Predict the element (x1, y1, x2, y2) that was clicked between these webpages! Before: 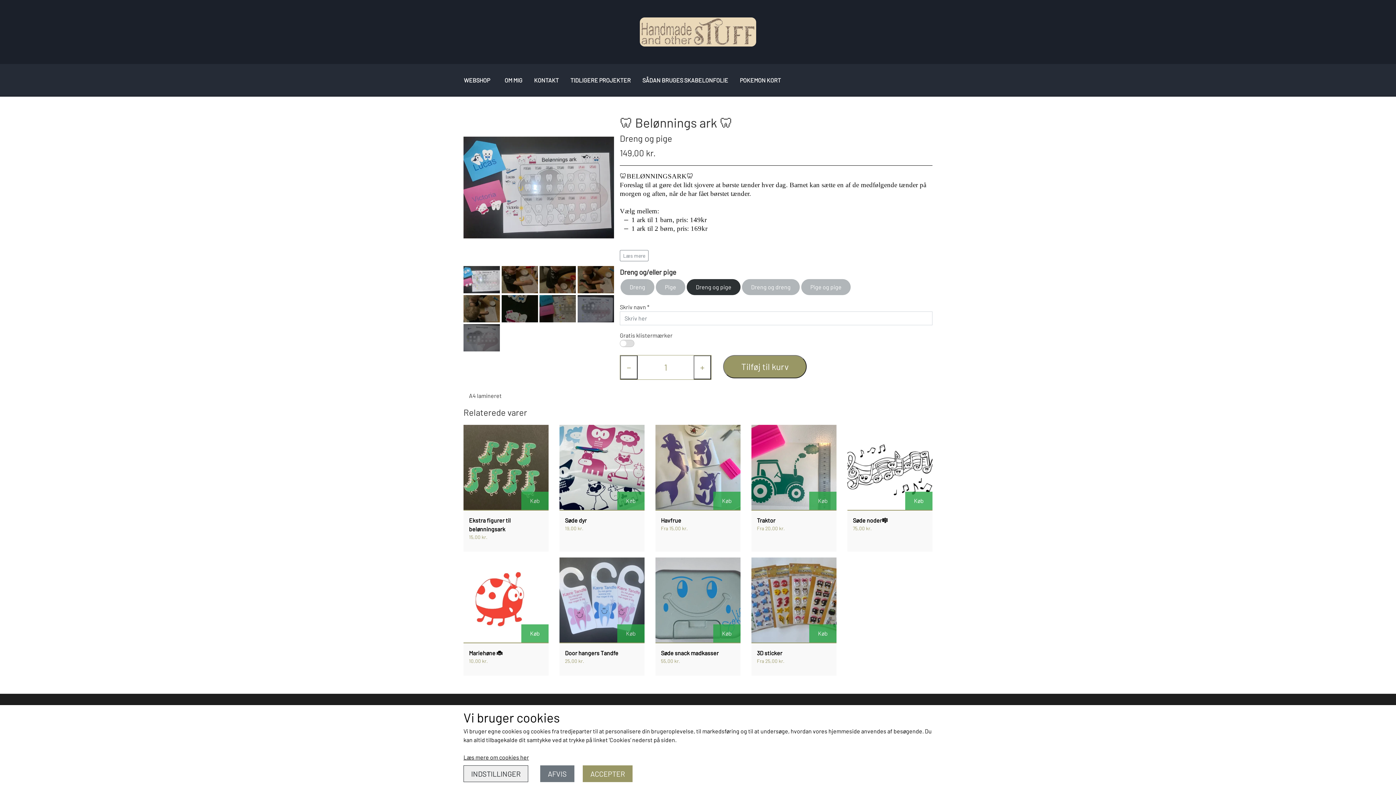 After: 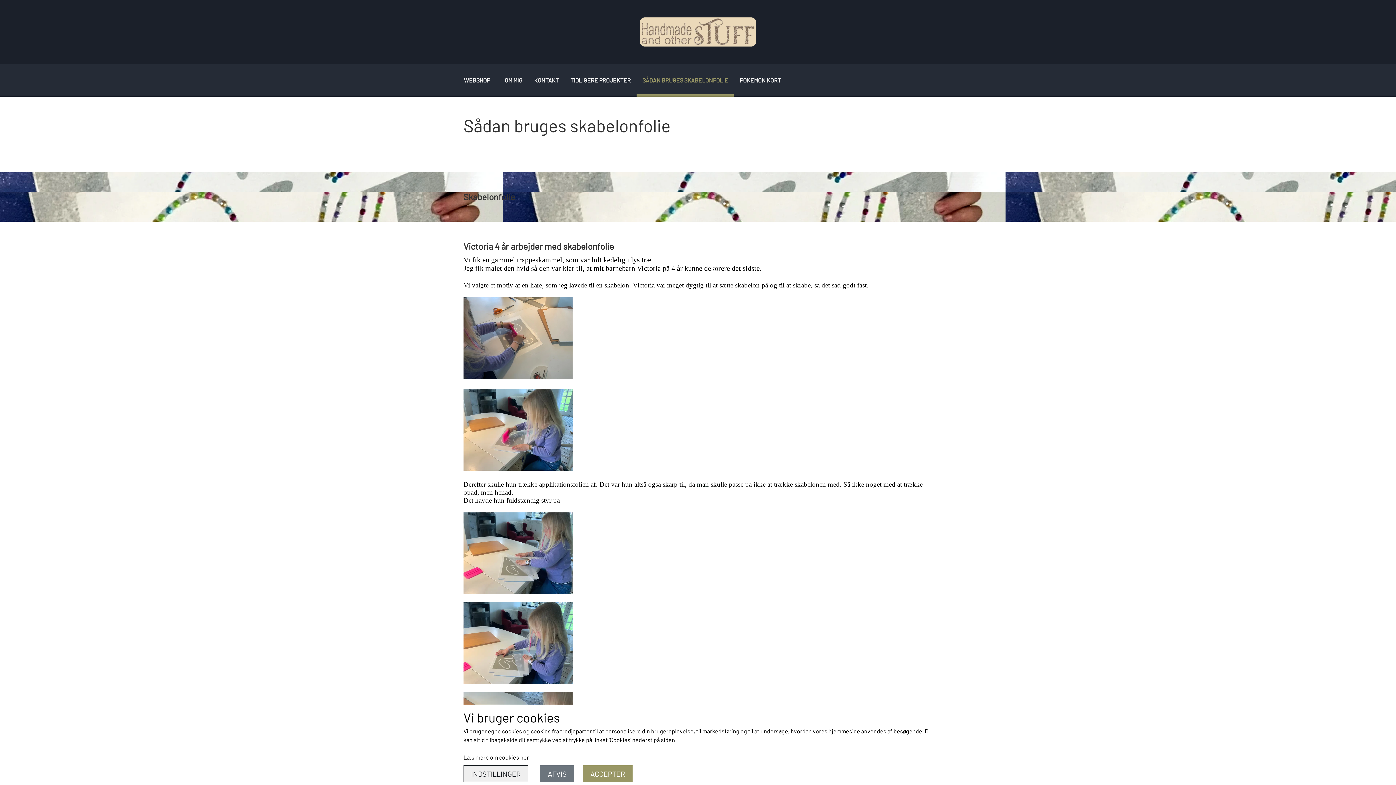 Action: label: SÅDAN BRUGES SKABELONFOLIE bbox: (636, 64, 734, 96)